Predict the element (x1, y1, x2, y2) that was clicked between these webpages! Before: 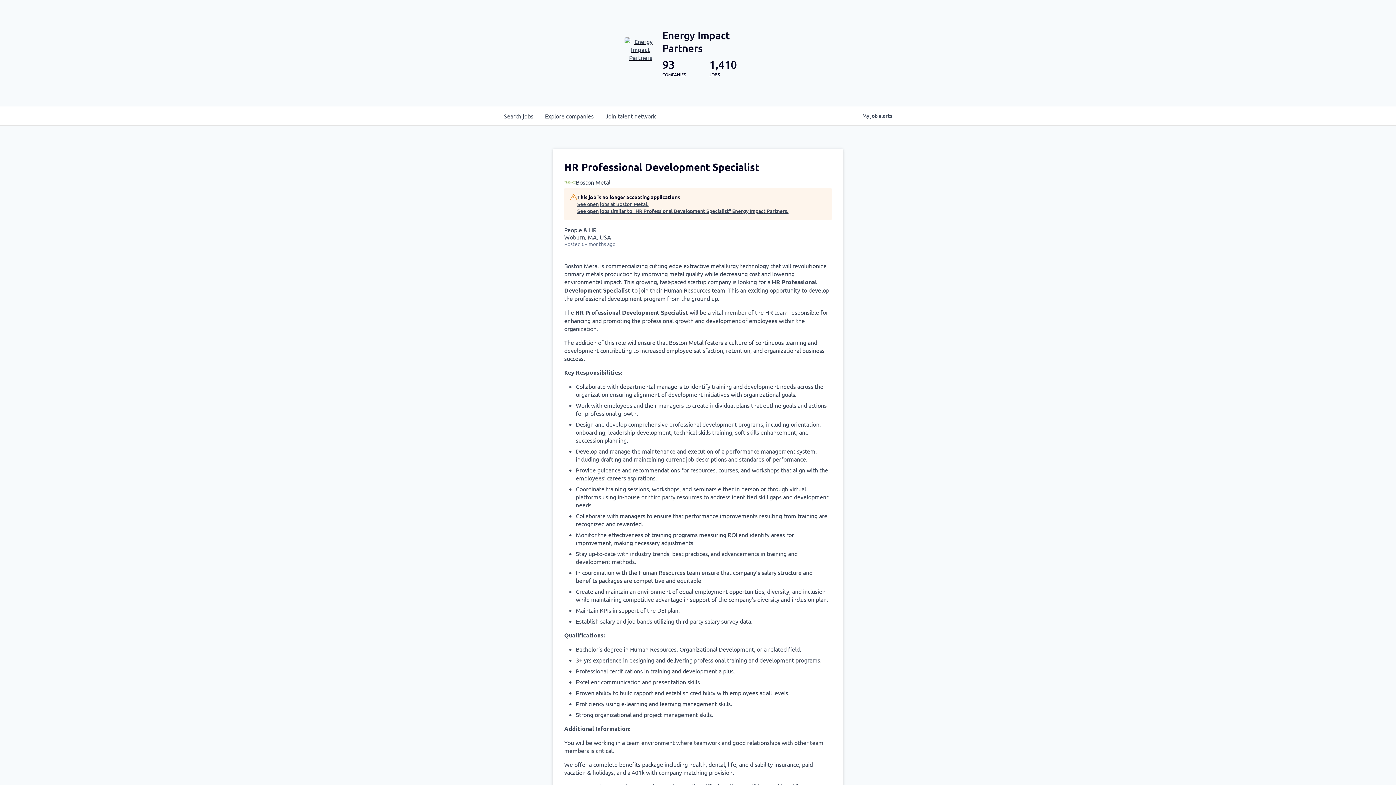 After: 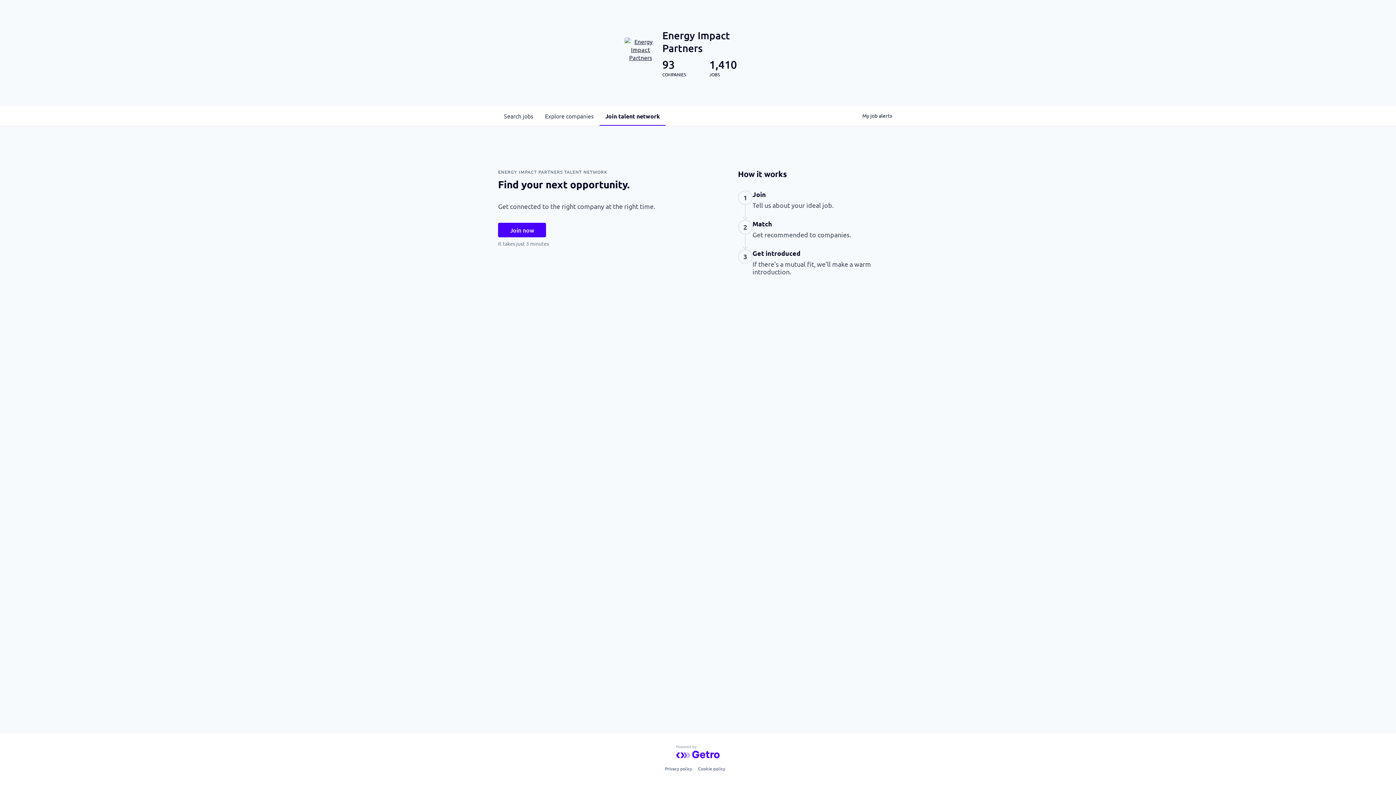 Action: label: Join talent network bbox: (599, 106, 661, 125)